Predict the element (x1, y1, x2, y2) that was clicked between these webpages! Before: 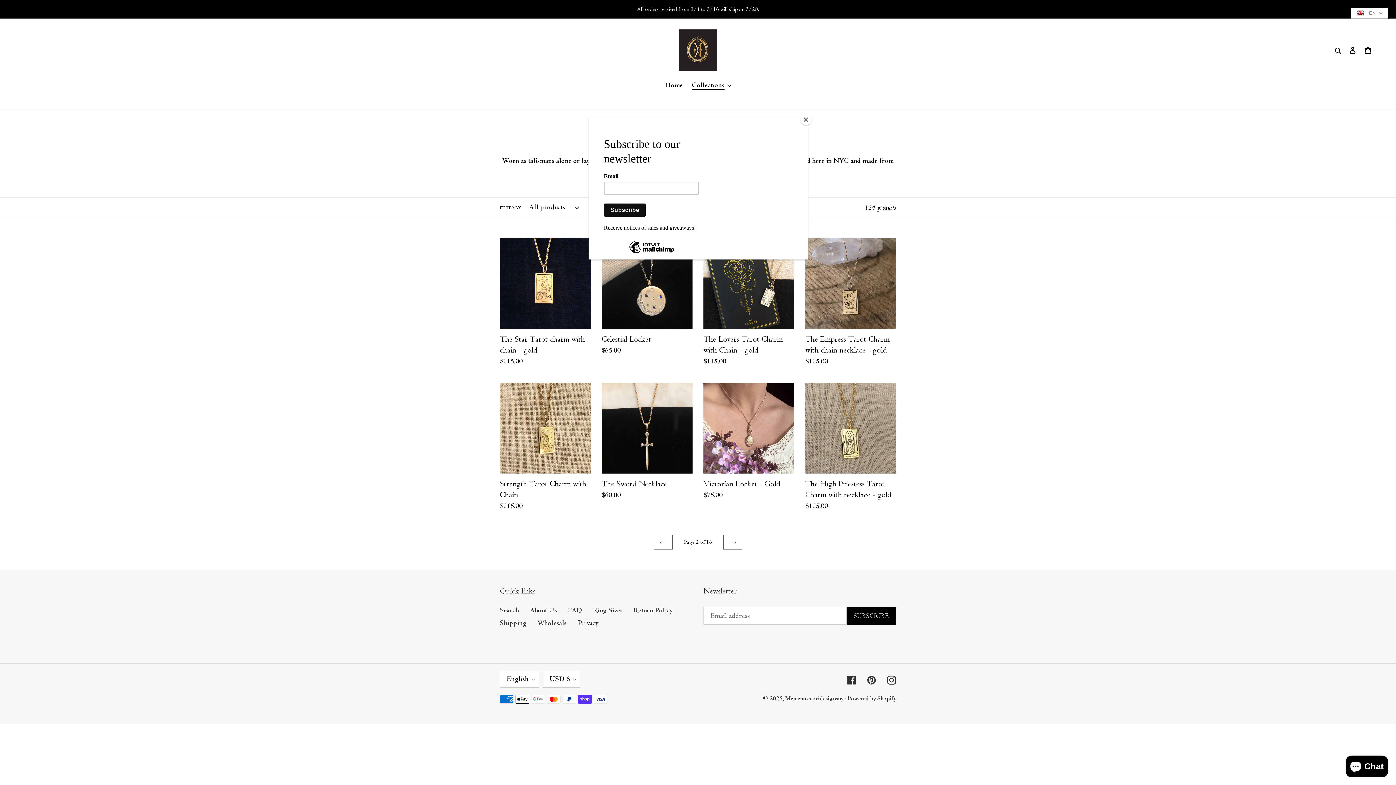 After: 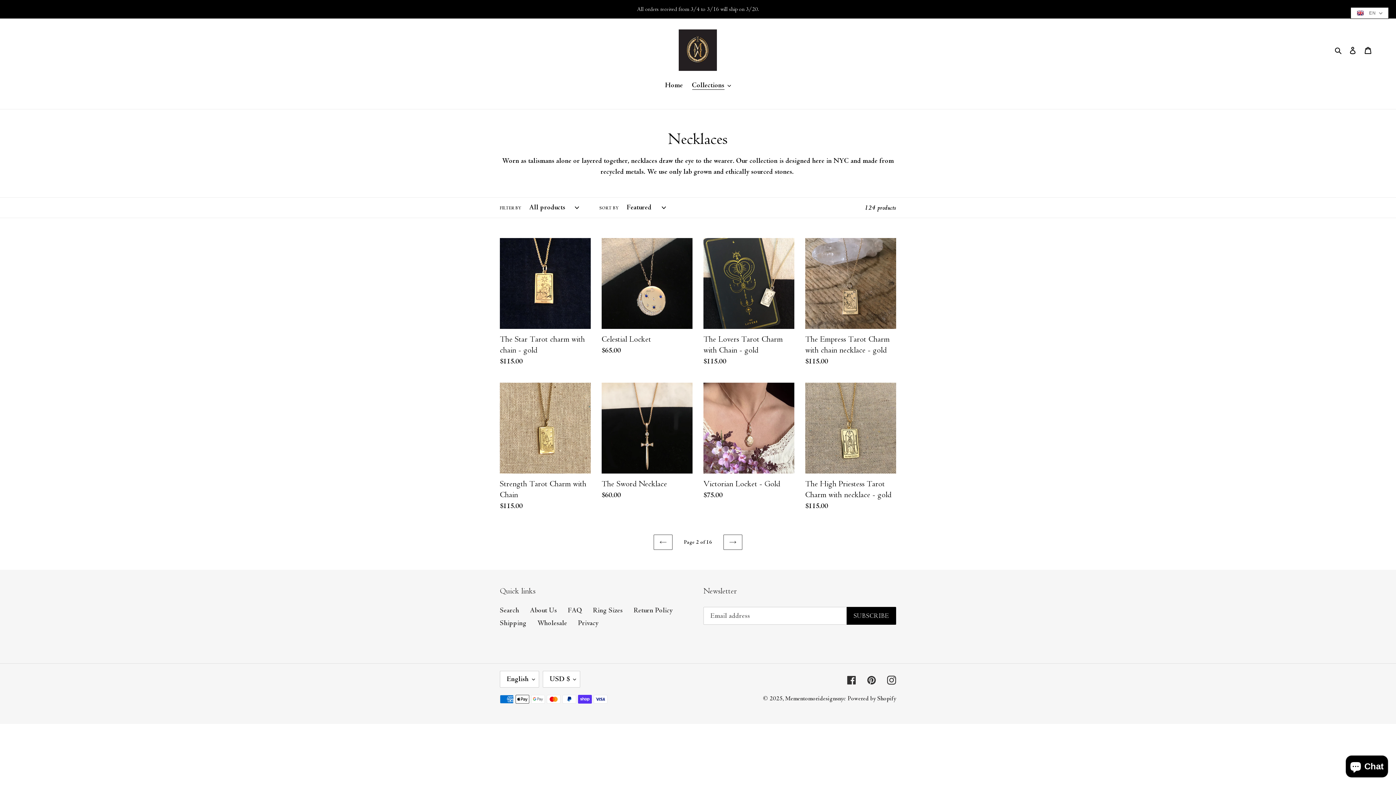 Action: bbox: (800, 114, 811, 125) label: Close